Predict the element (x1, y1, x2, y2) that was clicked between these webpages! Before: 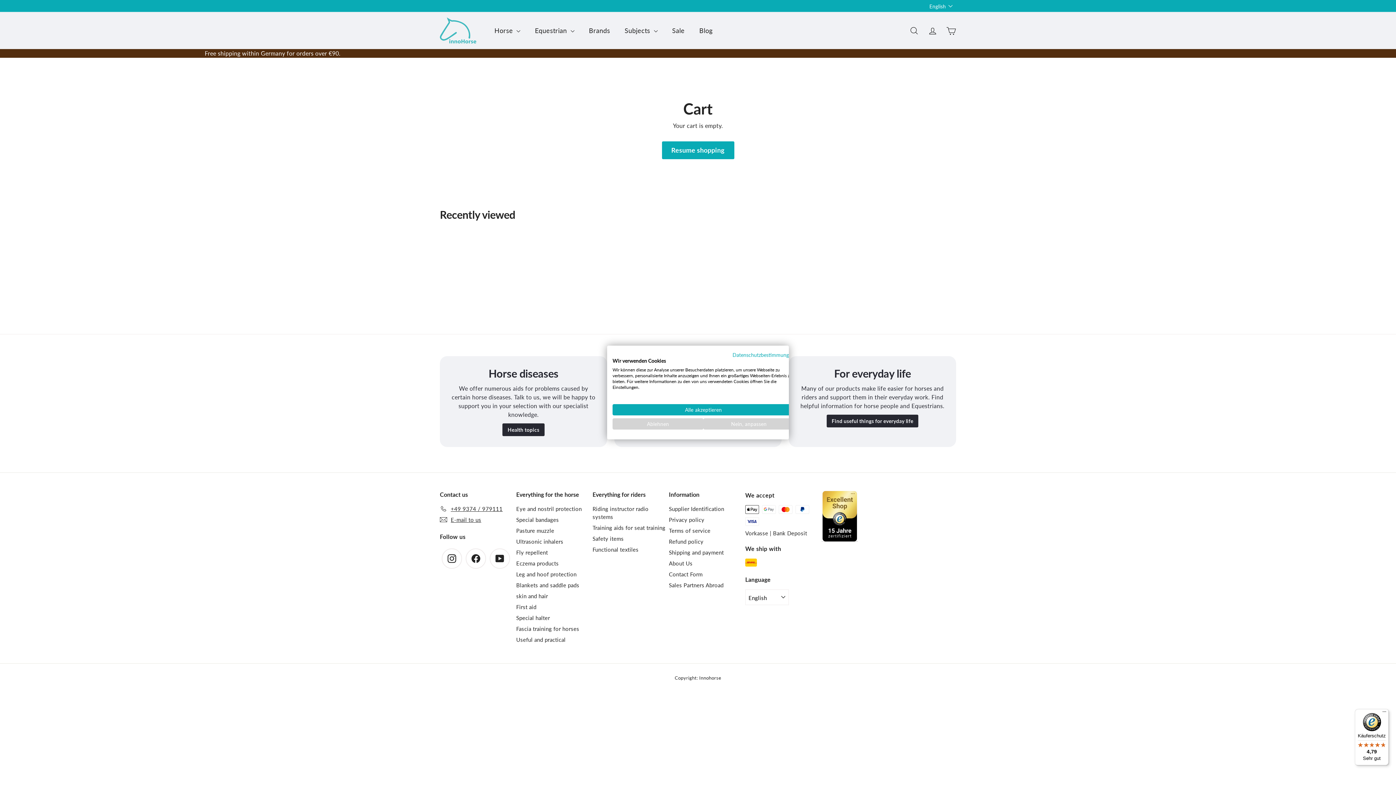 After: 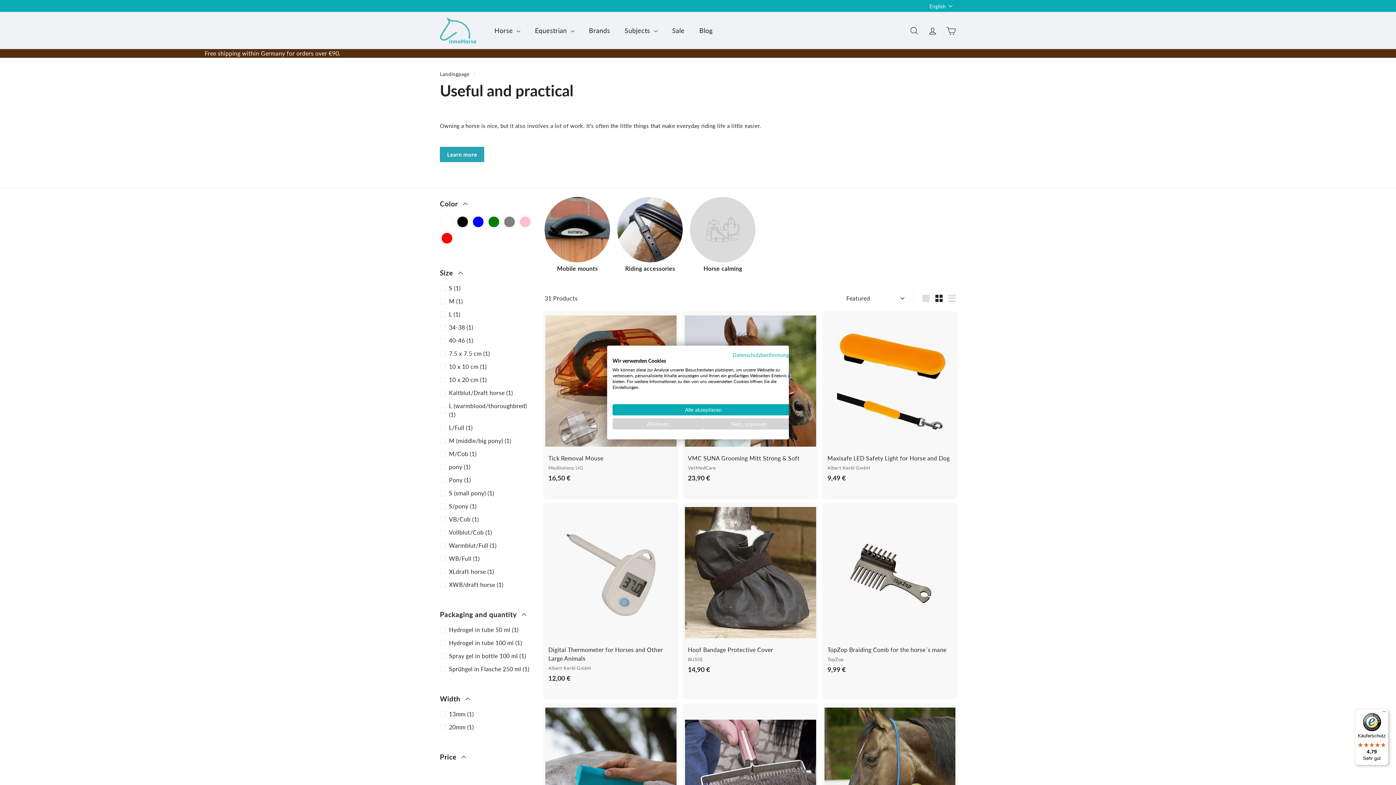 Action: bbox: (826, 415, 918, 427) label: Find useful things for everyday life